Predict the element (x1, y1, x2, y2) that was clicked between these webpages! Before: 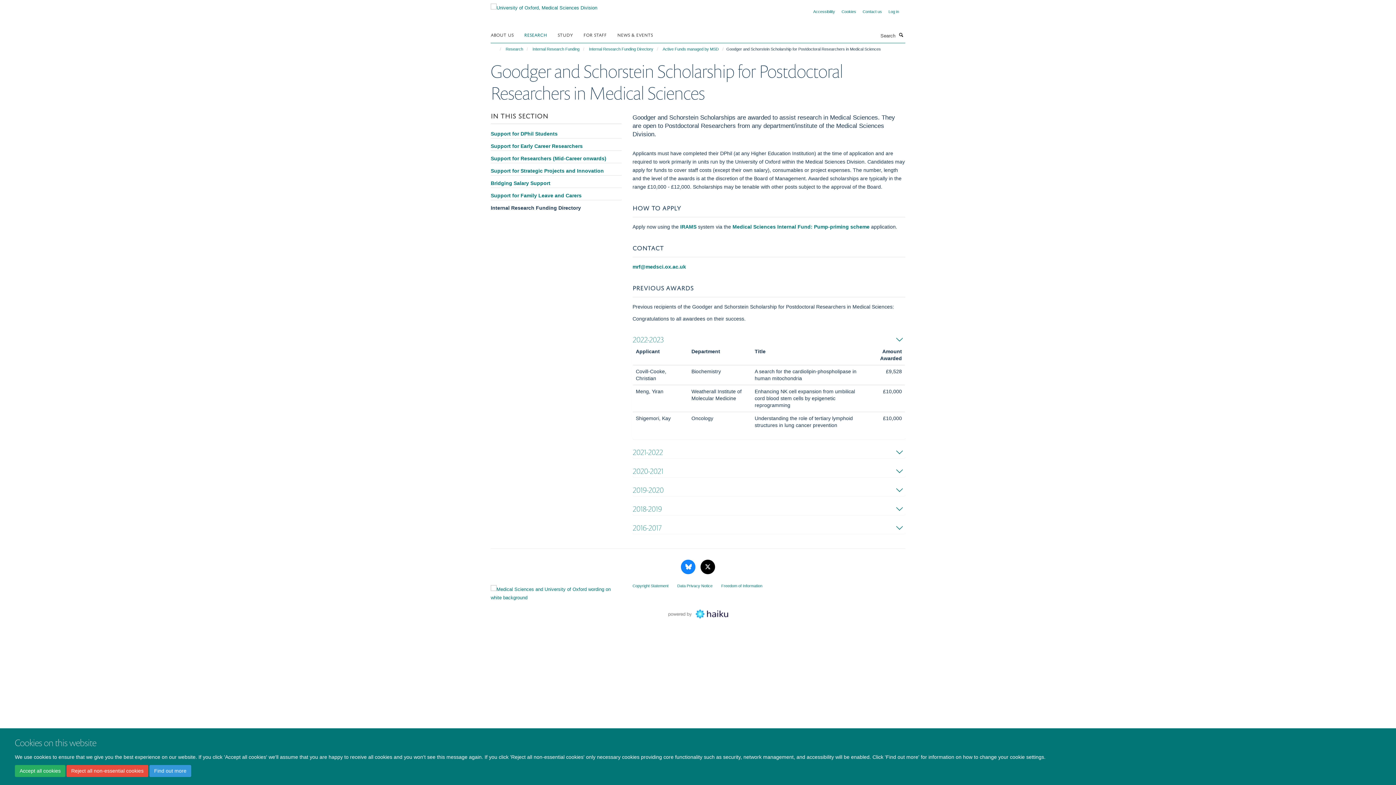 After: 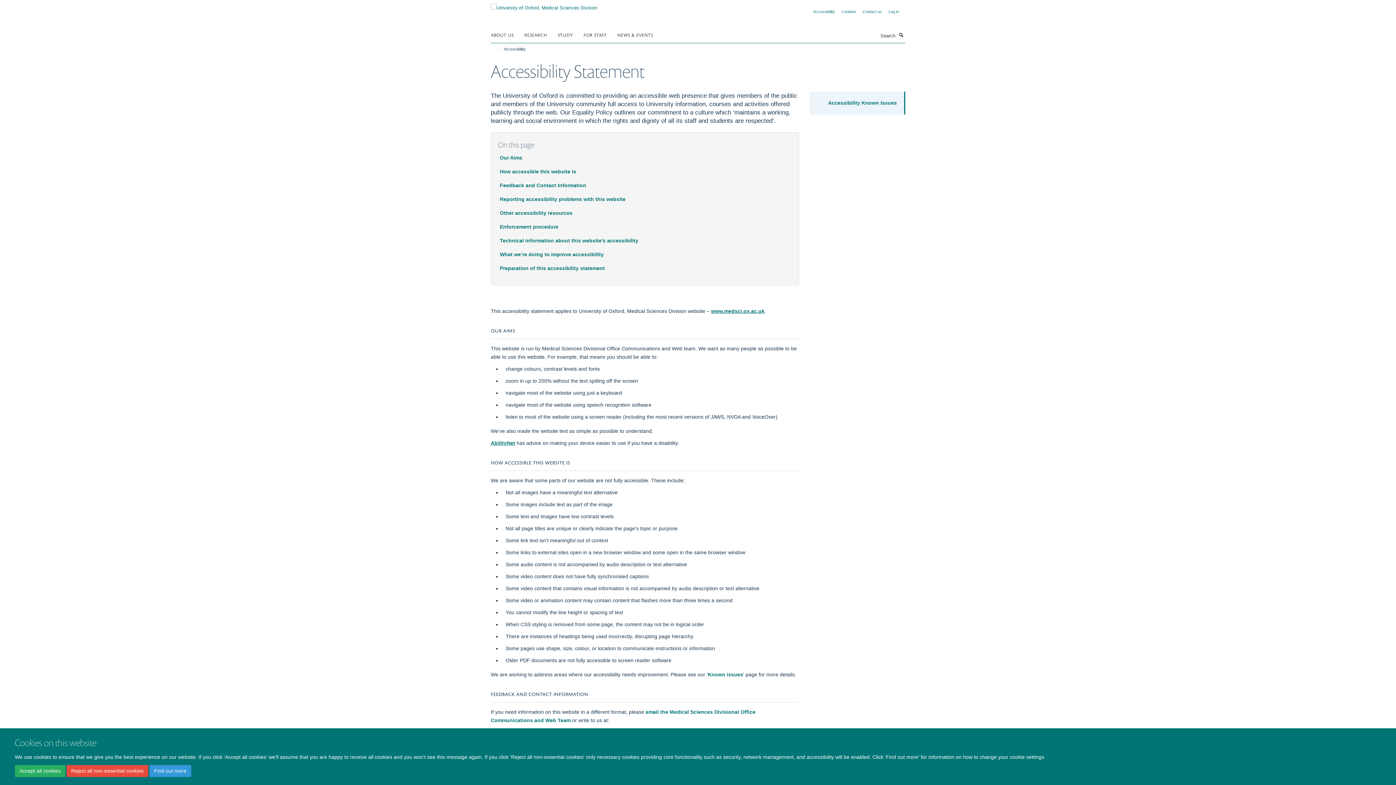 Action: label: Accessibility bbox: (813, 9, 835, 13)